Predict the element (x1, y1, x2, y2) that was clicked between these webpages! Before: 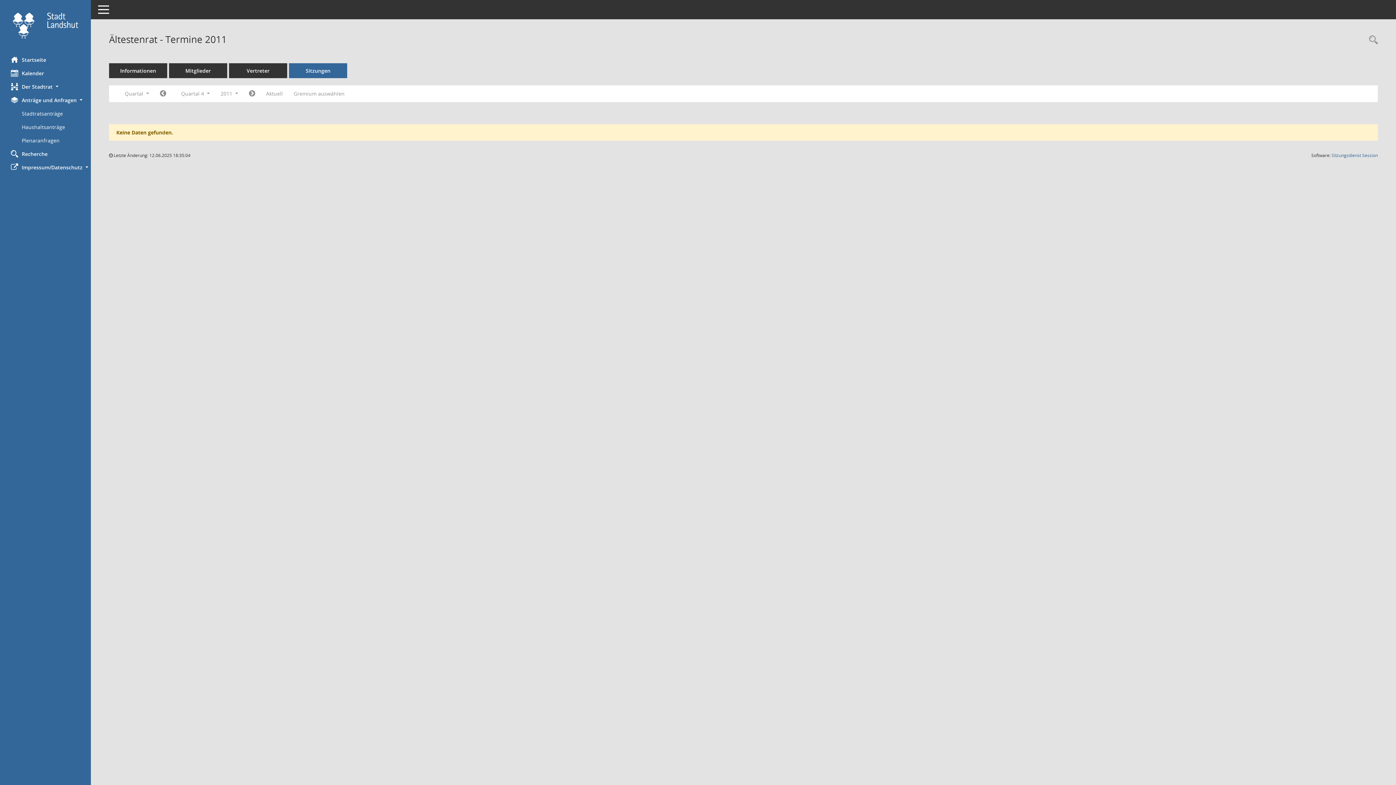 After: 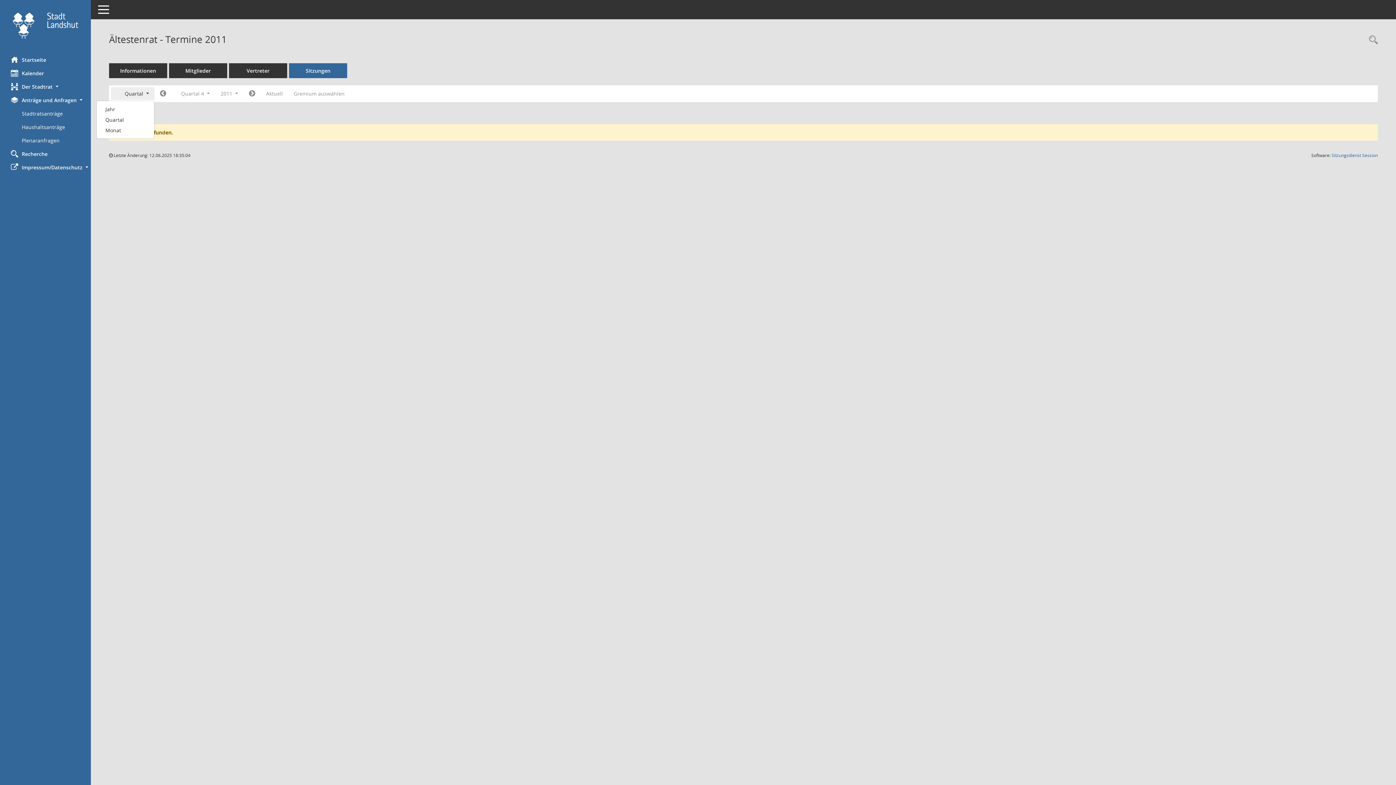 Action: label: Quartal  bbox: (110, 87, 154, 100)